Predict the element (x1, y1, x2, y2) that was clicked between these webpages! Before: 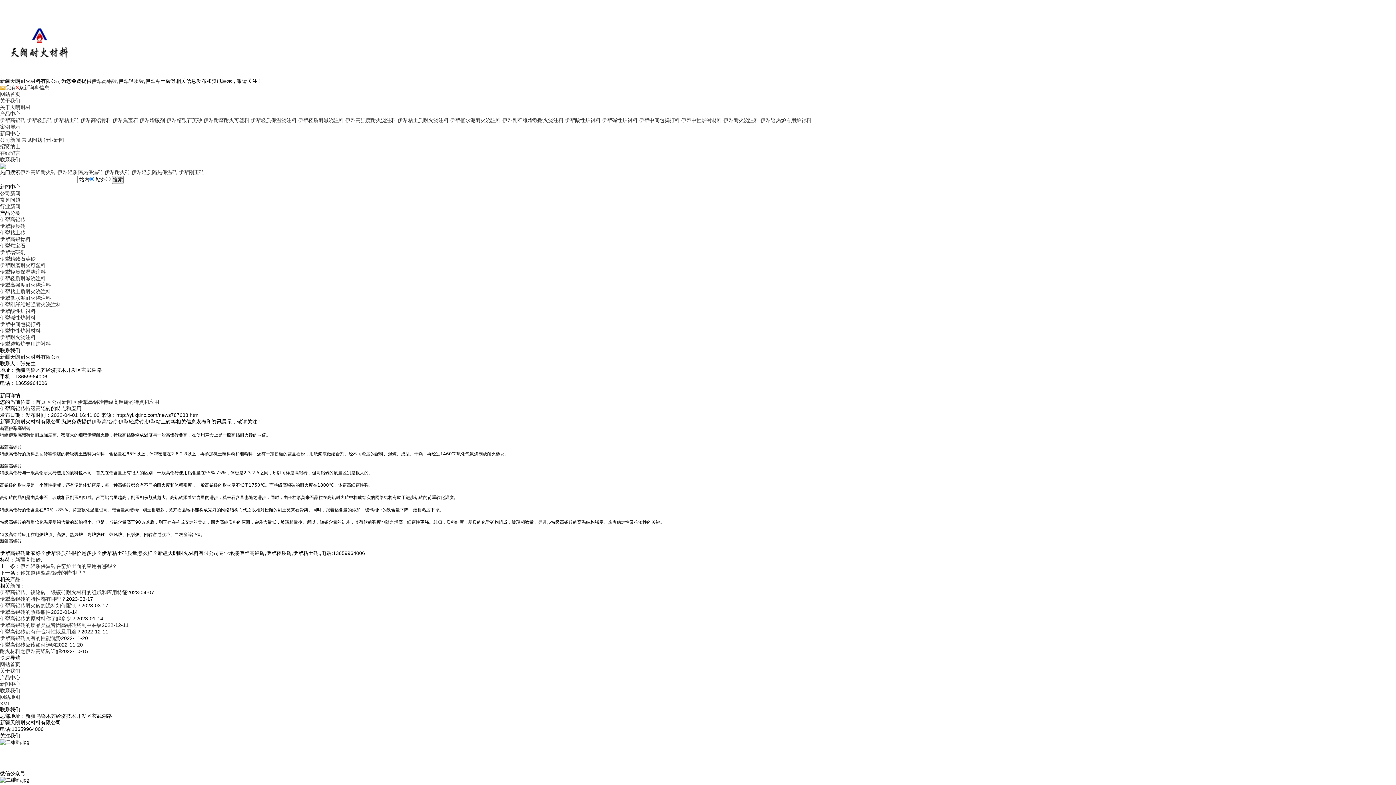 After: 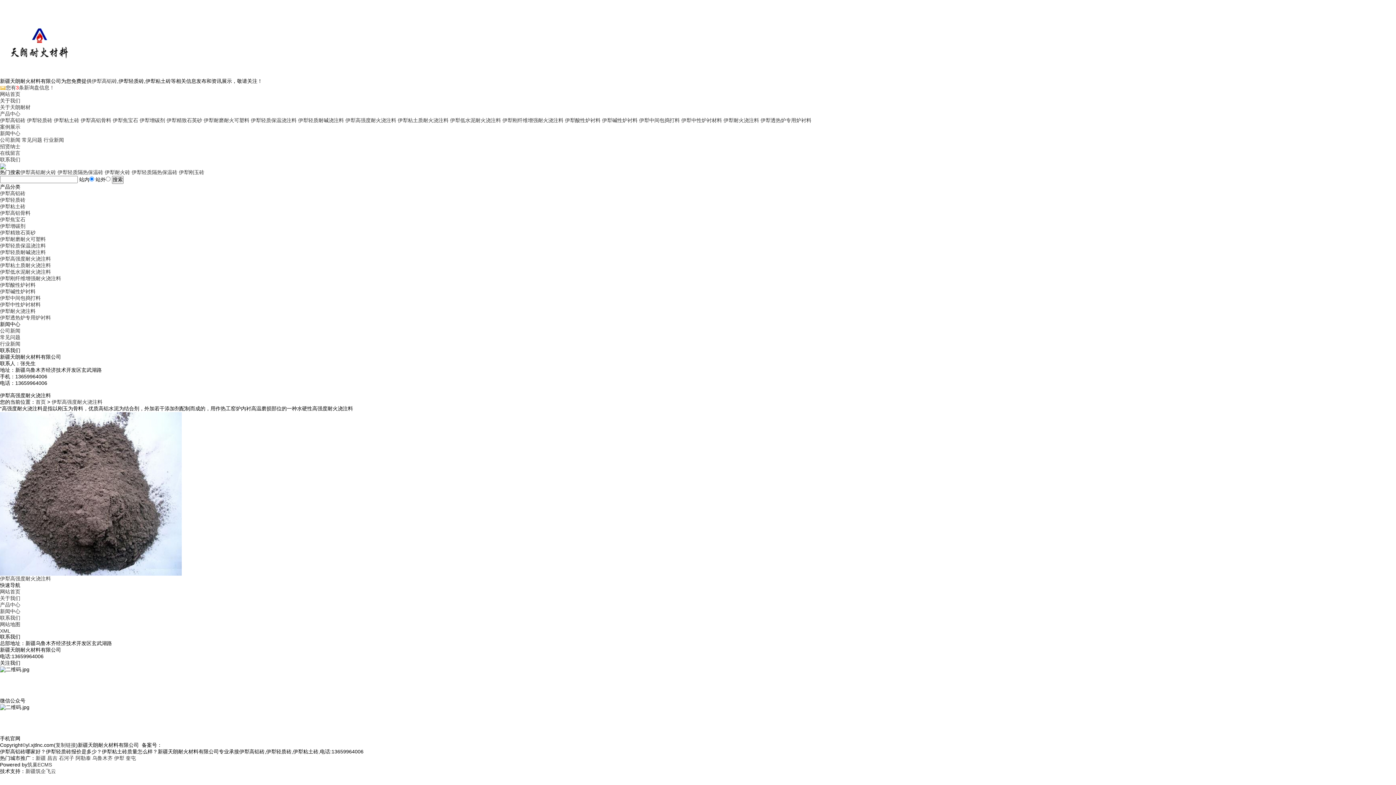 Action: label: 伊犁高强度耐火浇注料 bbox: (345, 117, 396, 123)